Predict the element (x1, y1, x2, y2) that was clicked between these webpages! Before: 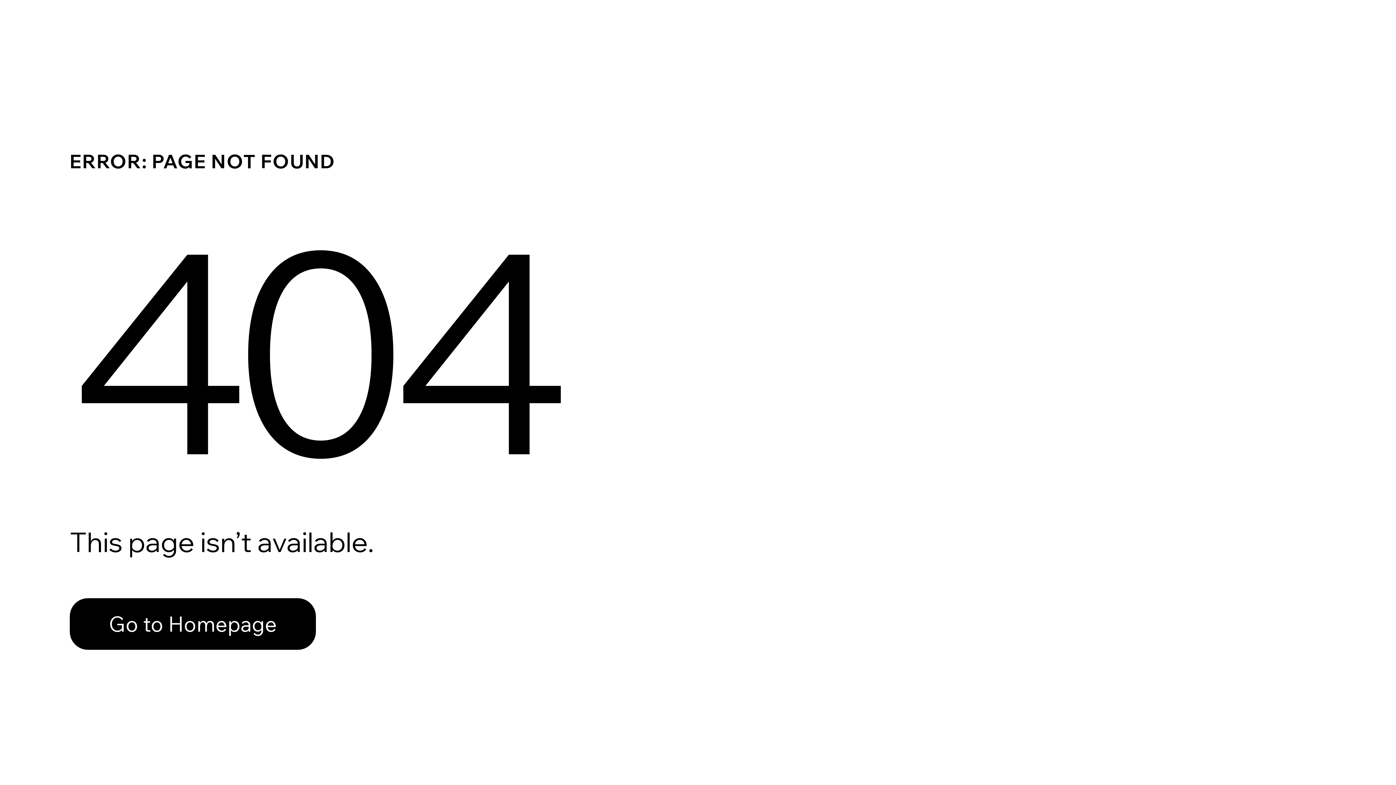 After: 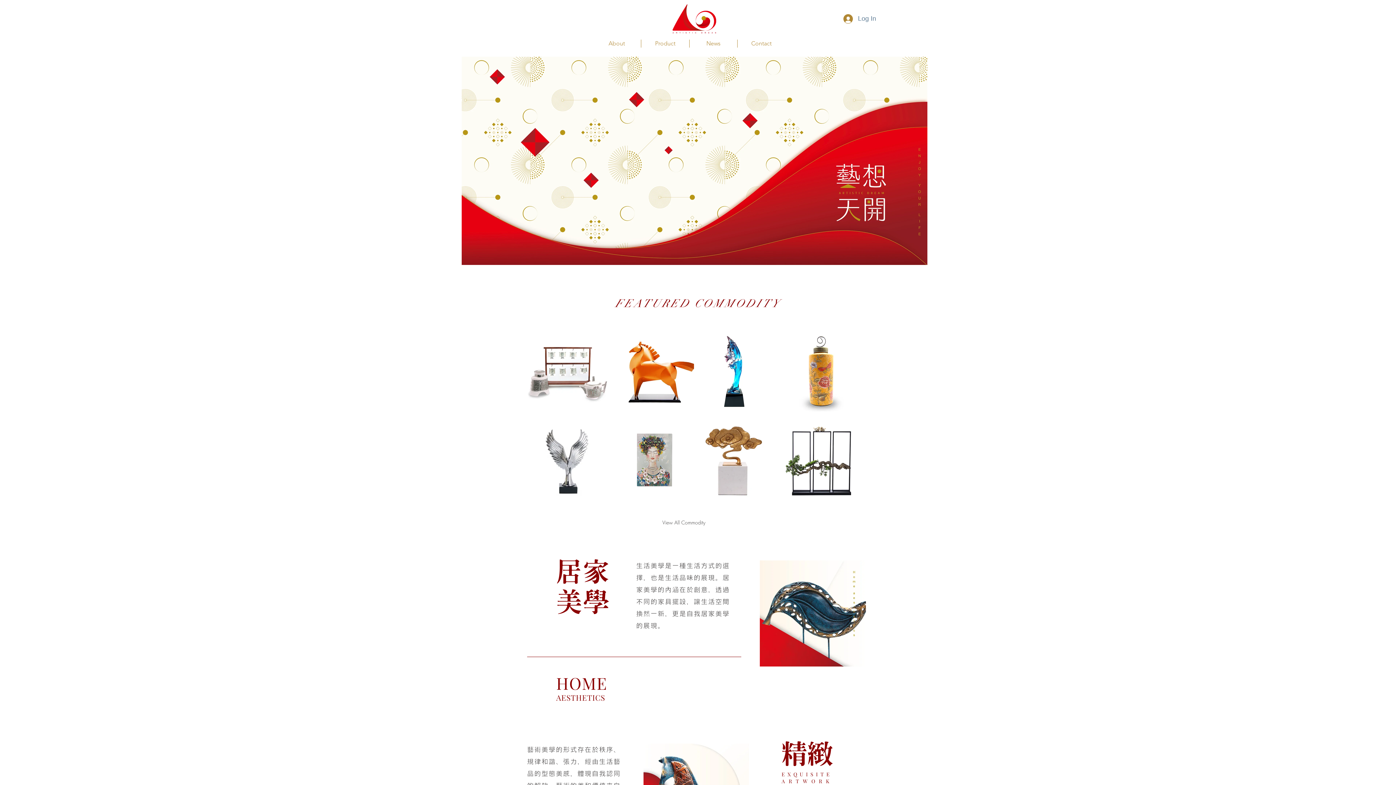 Action: label: Go to Homepage bbox: (69, 582, 768, 659)